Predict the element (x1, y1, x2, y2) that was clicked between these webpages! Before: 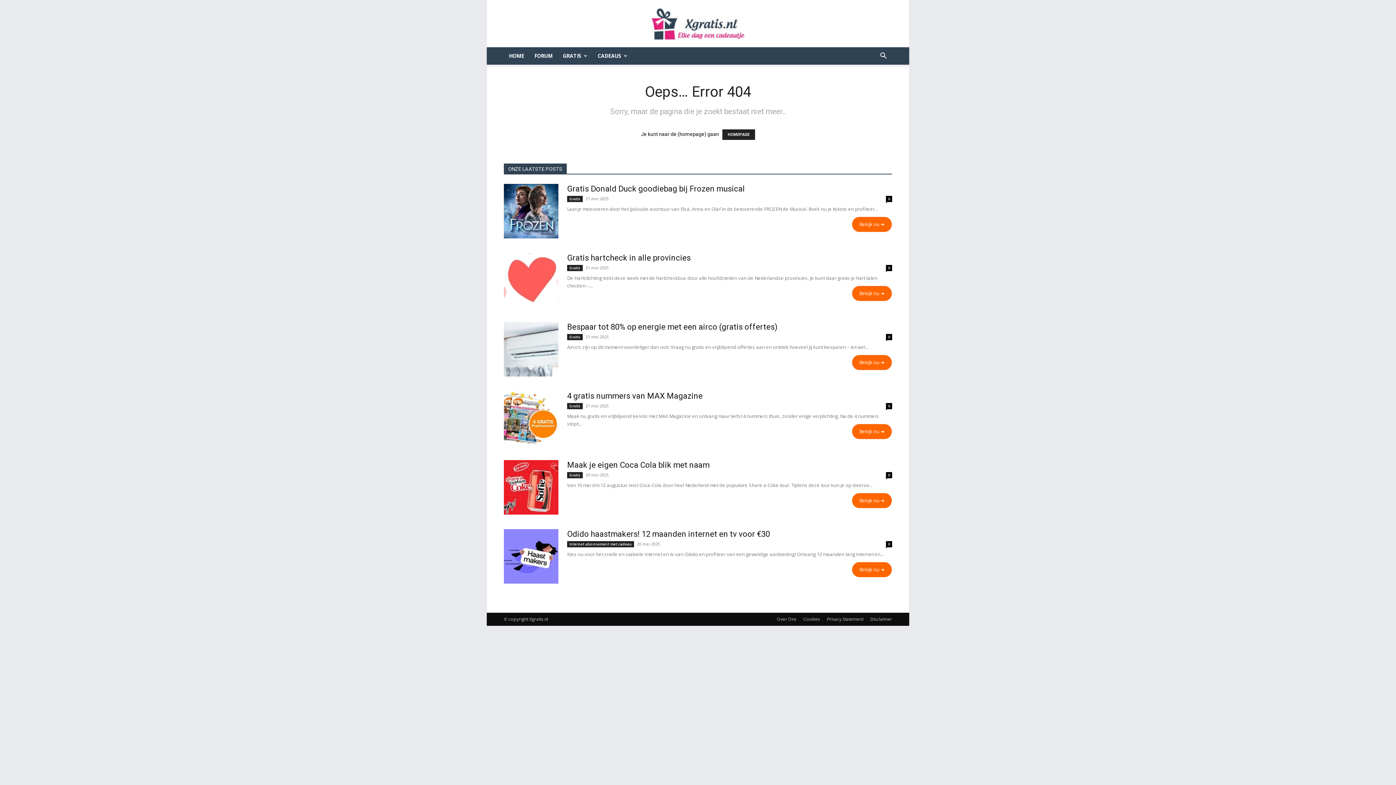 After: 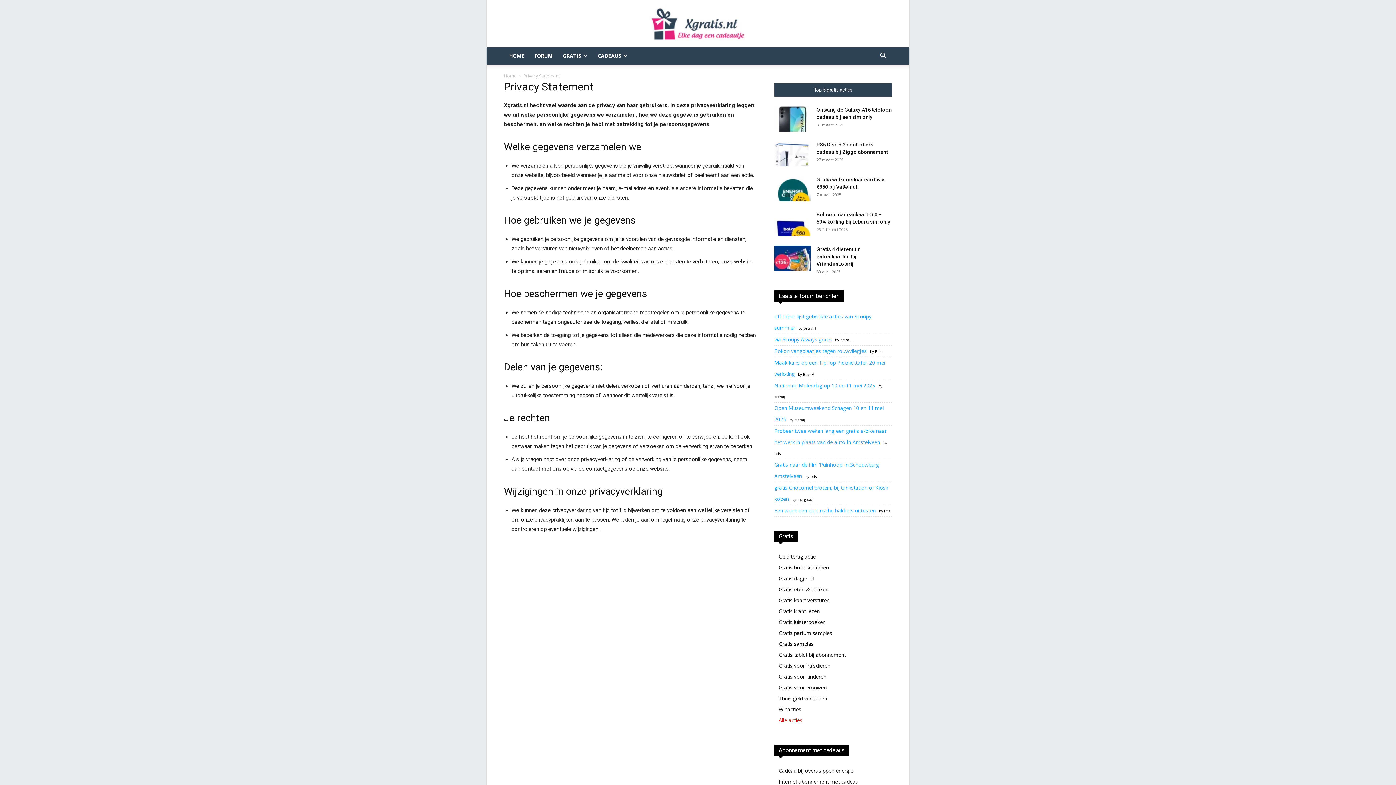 Action: bbox: (827, 616, 863, 622) label: Privacy Statement